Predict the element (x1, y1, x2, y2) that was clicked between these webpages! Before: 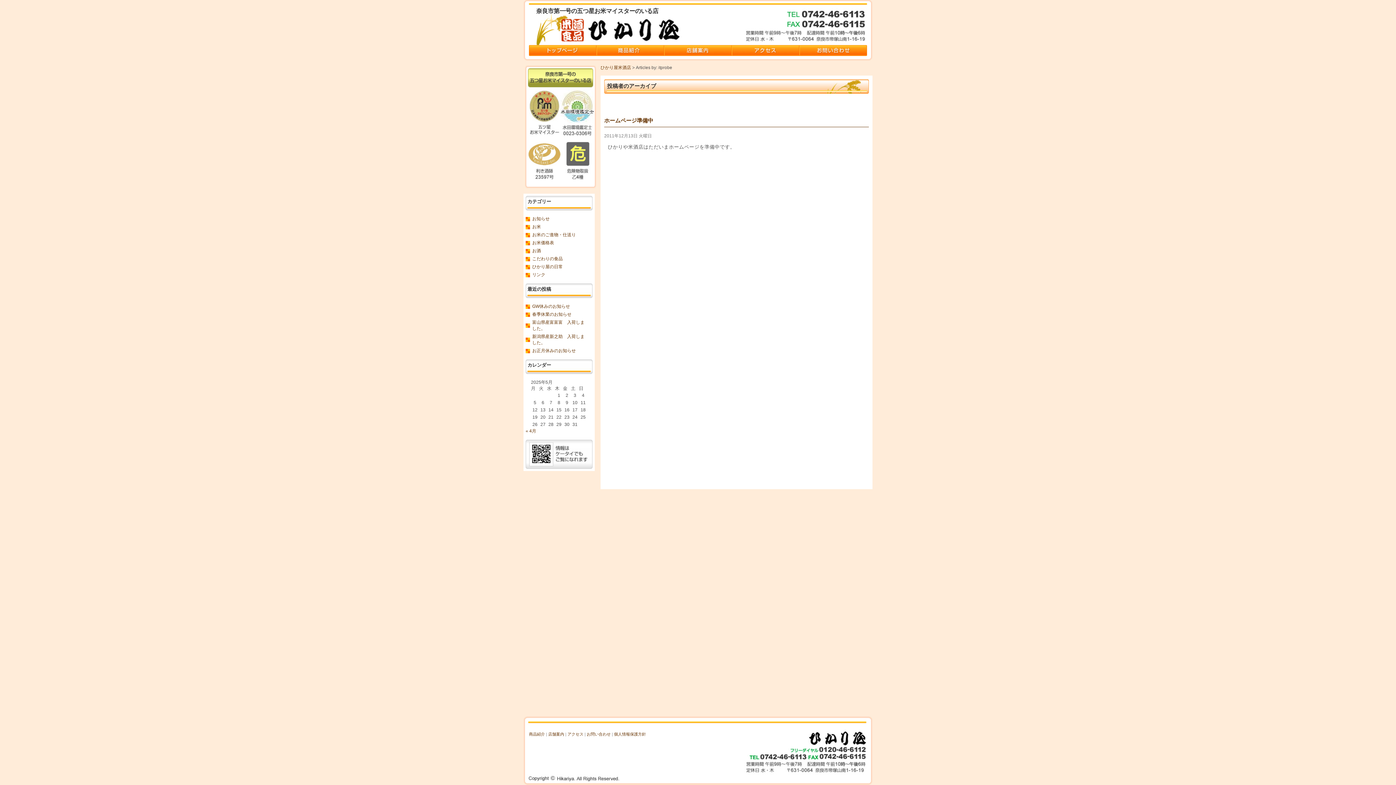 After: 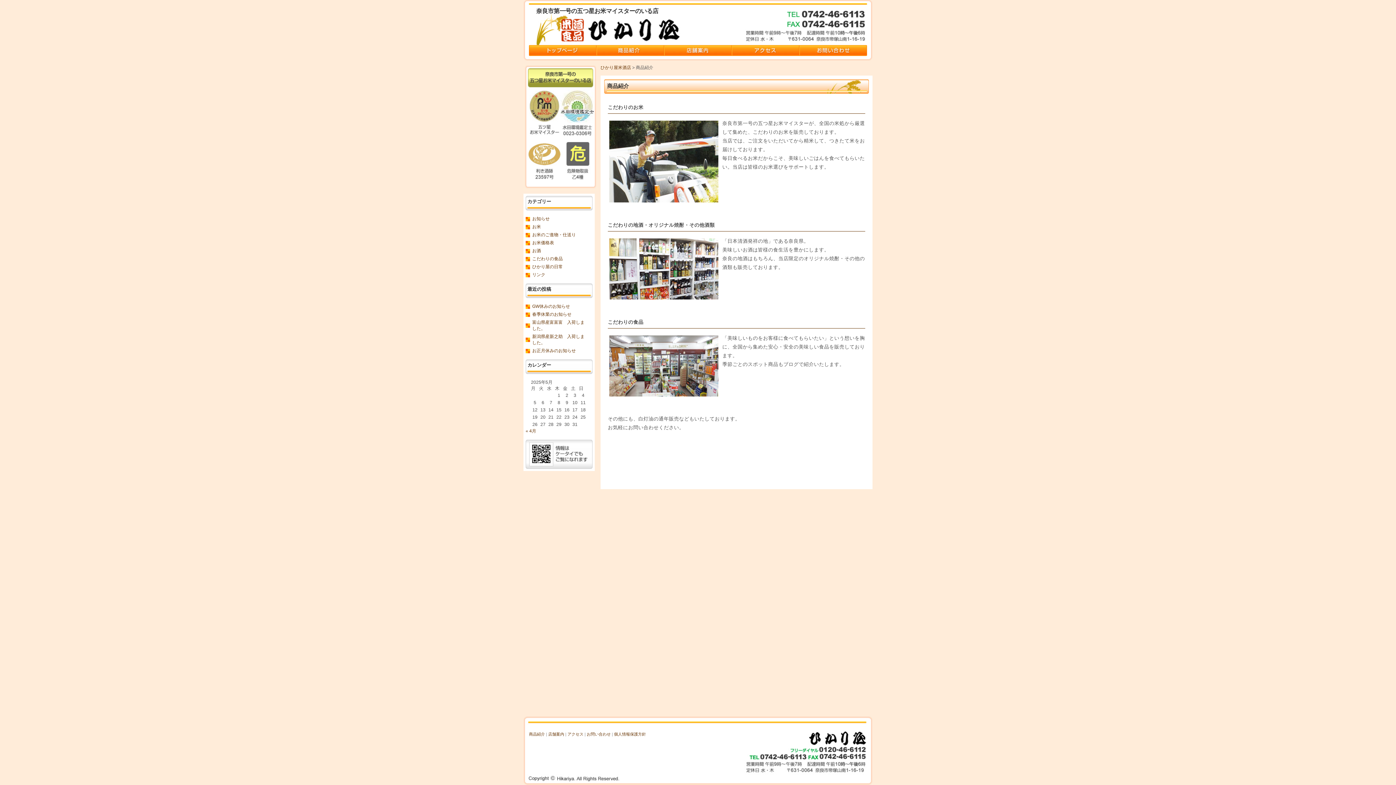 Action: label: 商品紹介 bbox: (529, 732, 545, 736)